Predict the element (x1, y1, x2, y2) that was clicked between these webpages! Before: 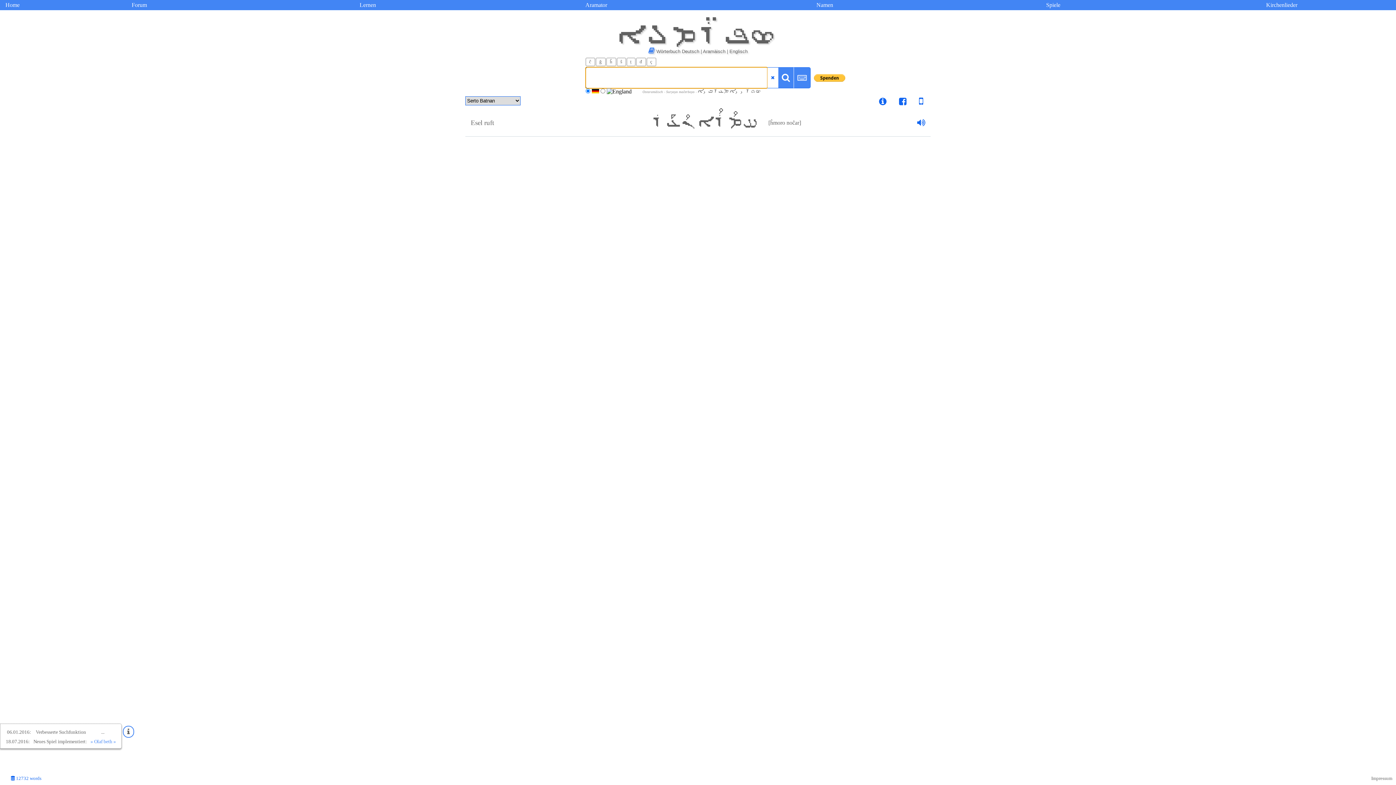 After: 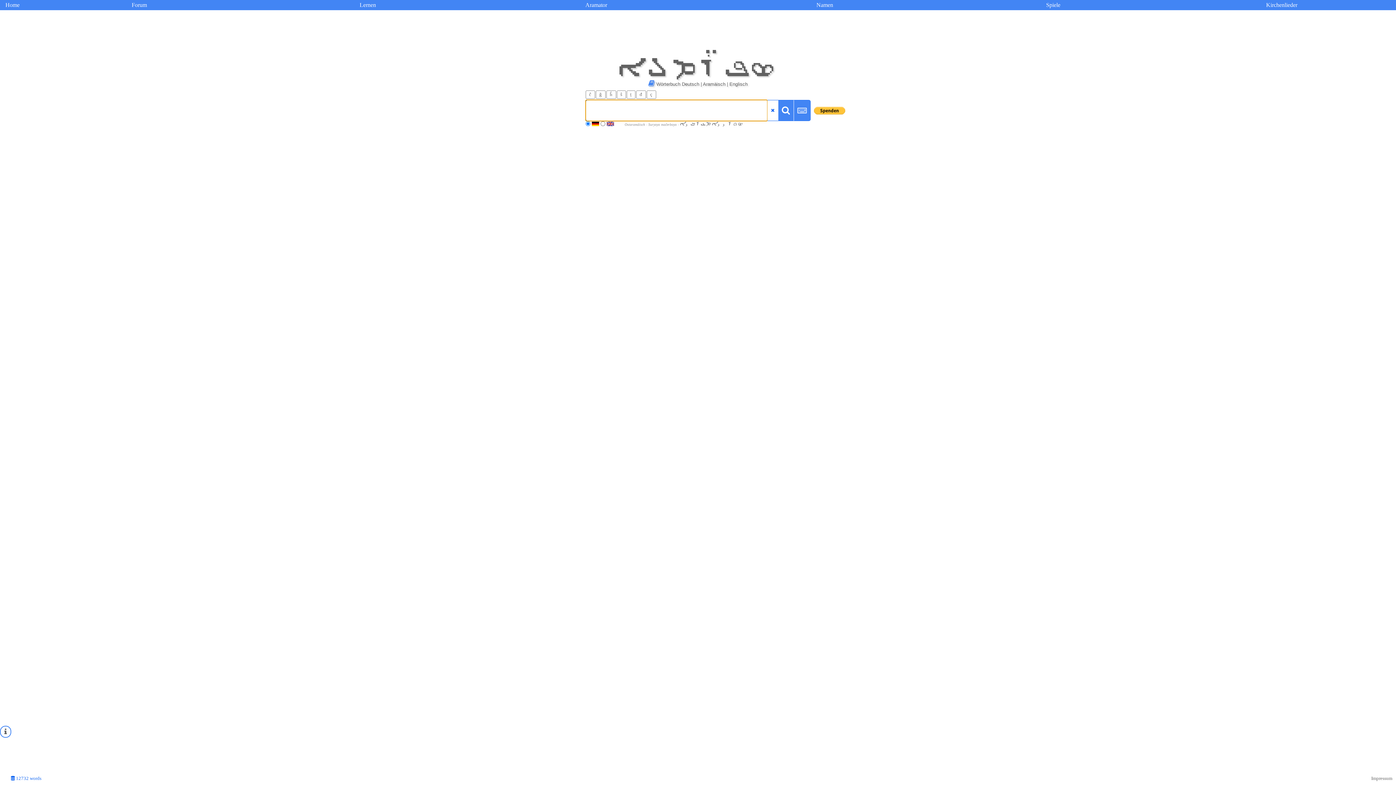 Action: bbox: (793, 67, 810, 88)